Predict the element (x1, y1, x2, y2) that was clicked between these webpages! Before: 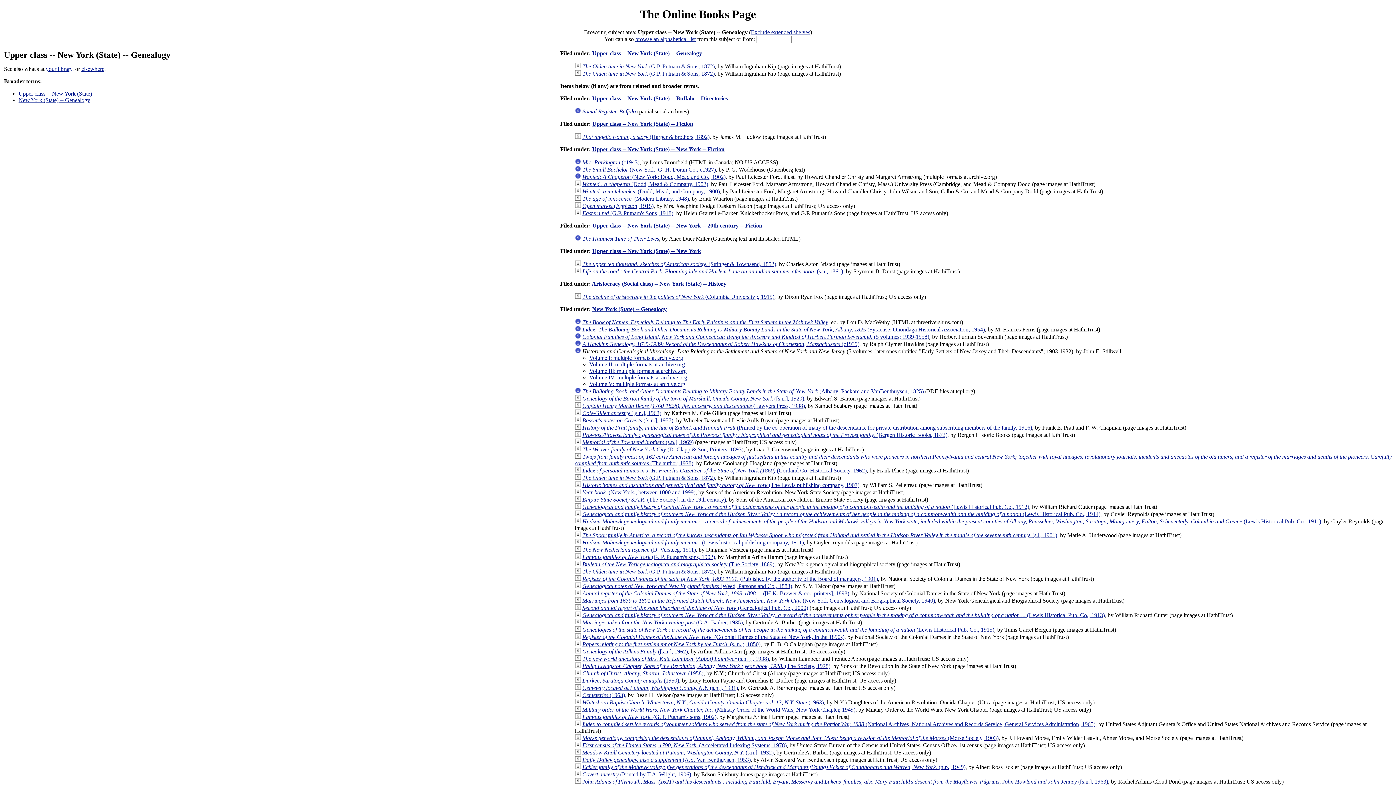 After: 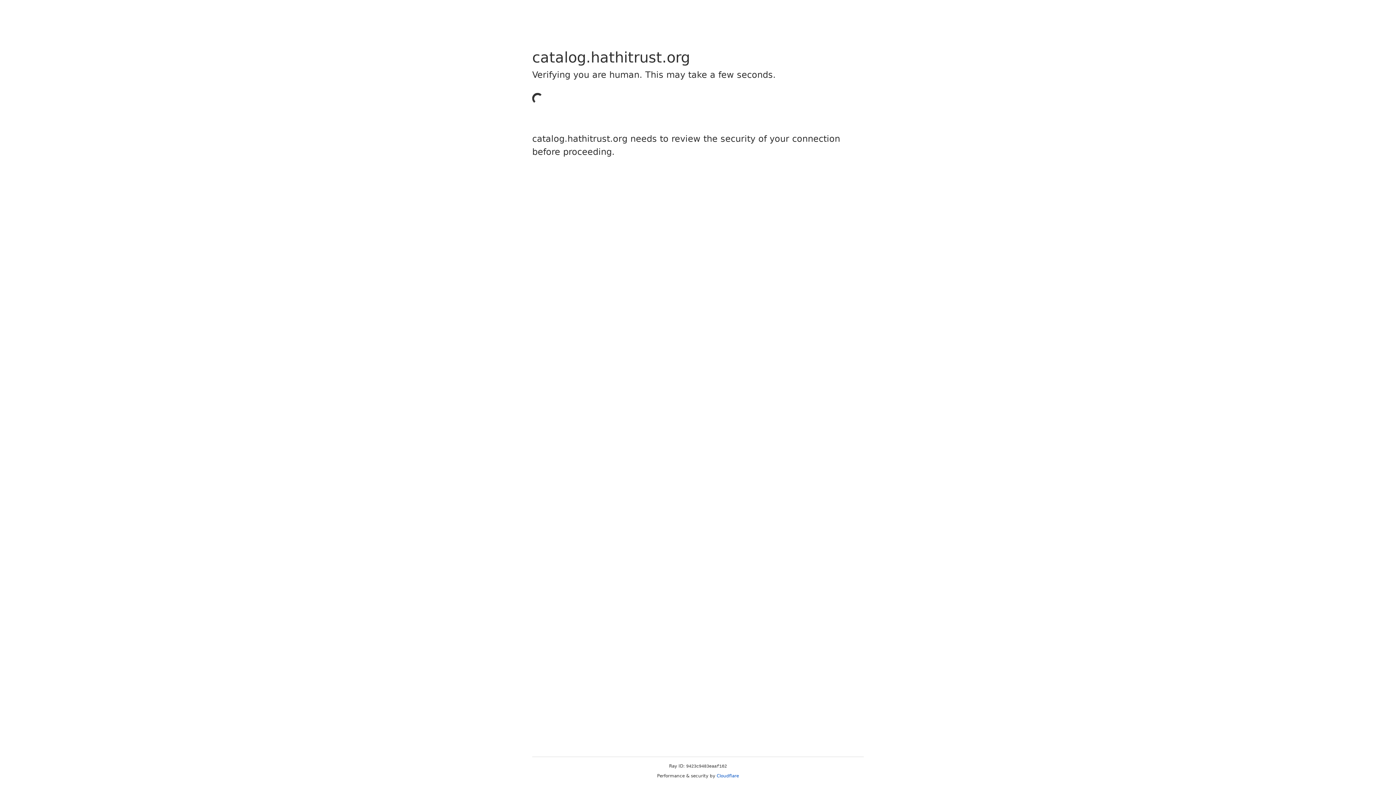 Action: bbox: (582, 575, 878, 582) label: Register of the Colonial dames of the state of New York, 1893-1901. (Published by the authority of the Board of managers, 1901)